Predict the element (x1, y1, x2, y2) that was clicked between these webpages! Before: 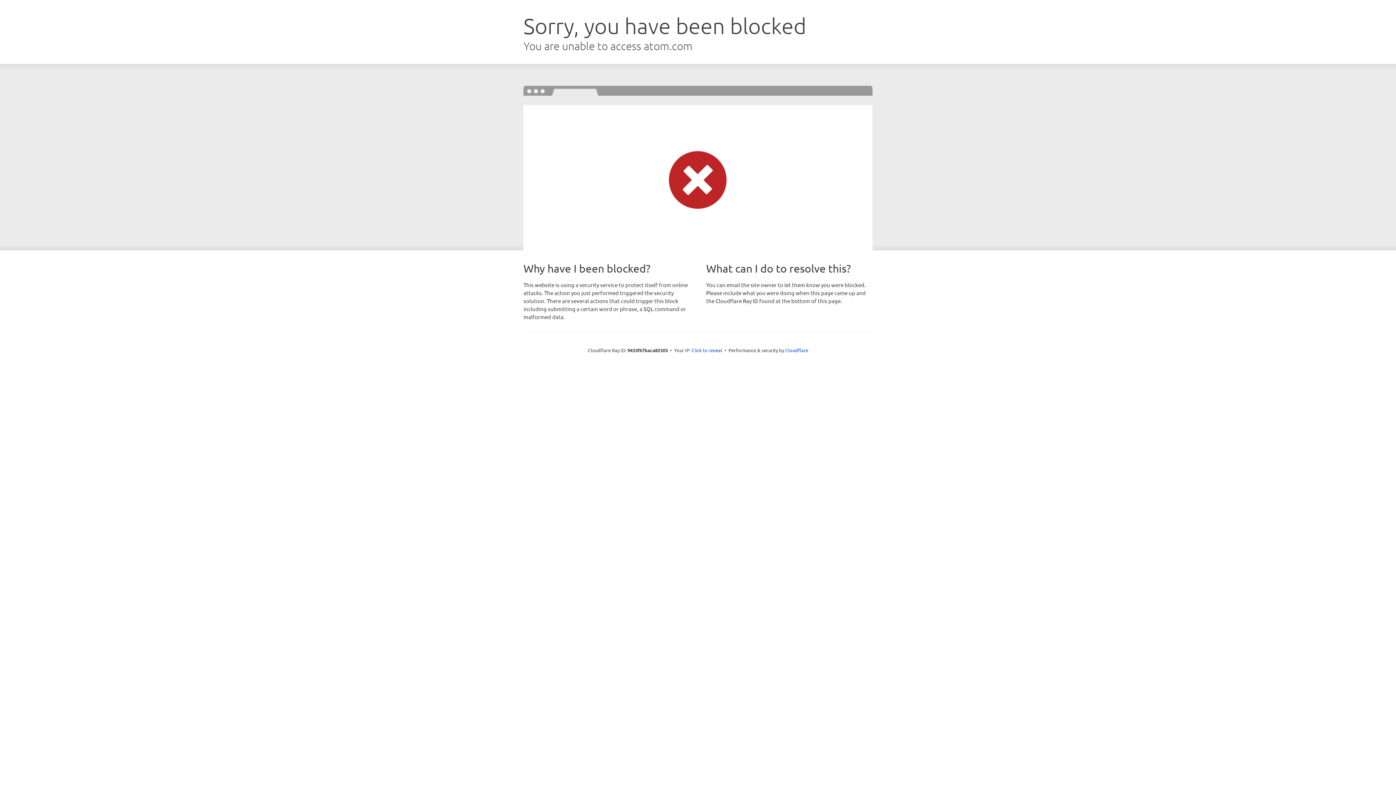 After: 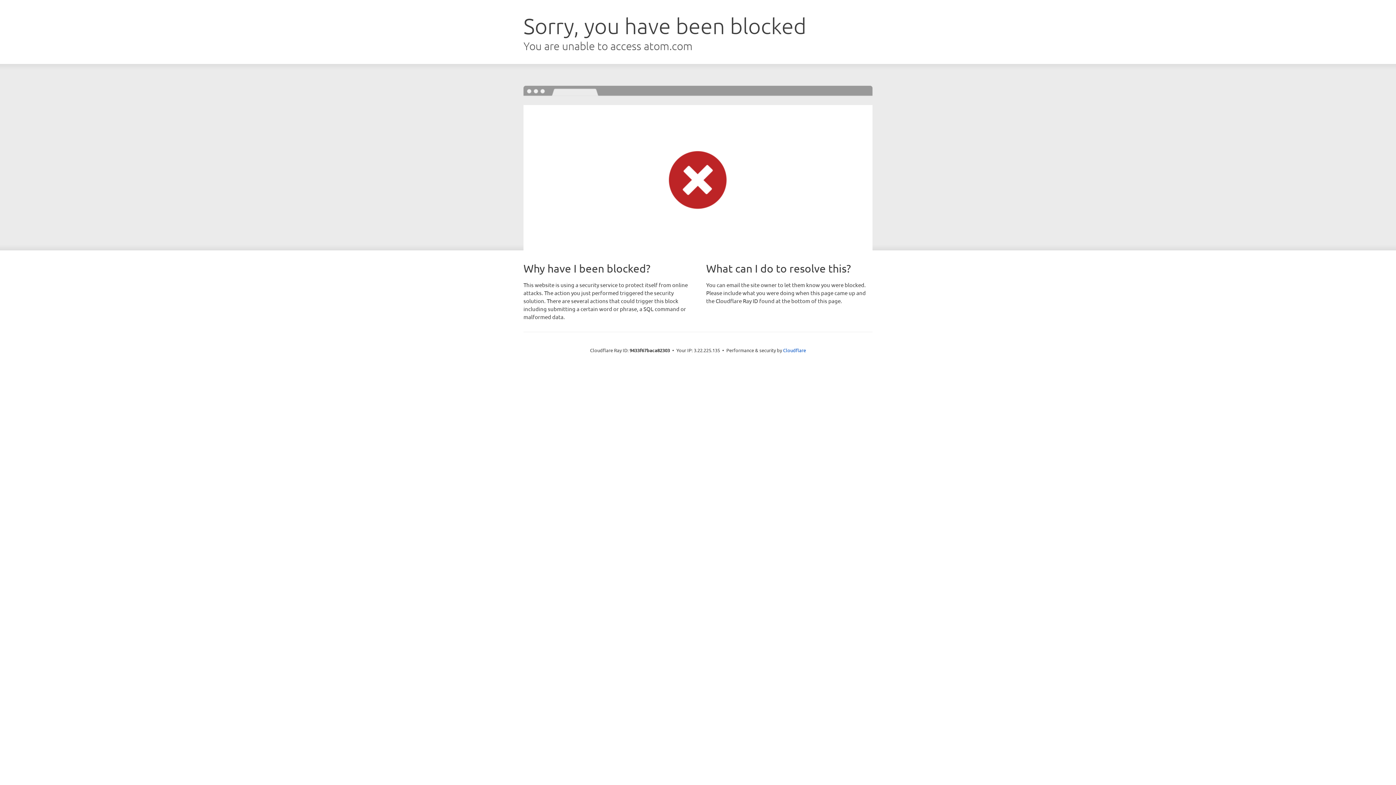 Action: label: Click to reveal bbox: (691, 346, 722, 353)